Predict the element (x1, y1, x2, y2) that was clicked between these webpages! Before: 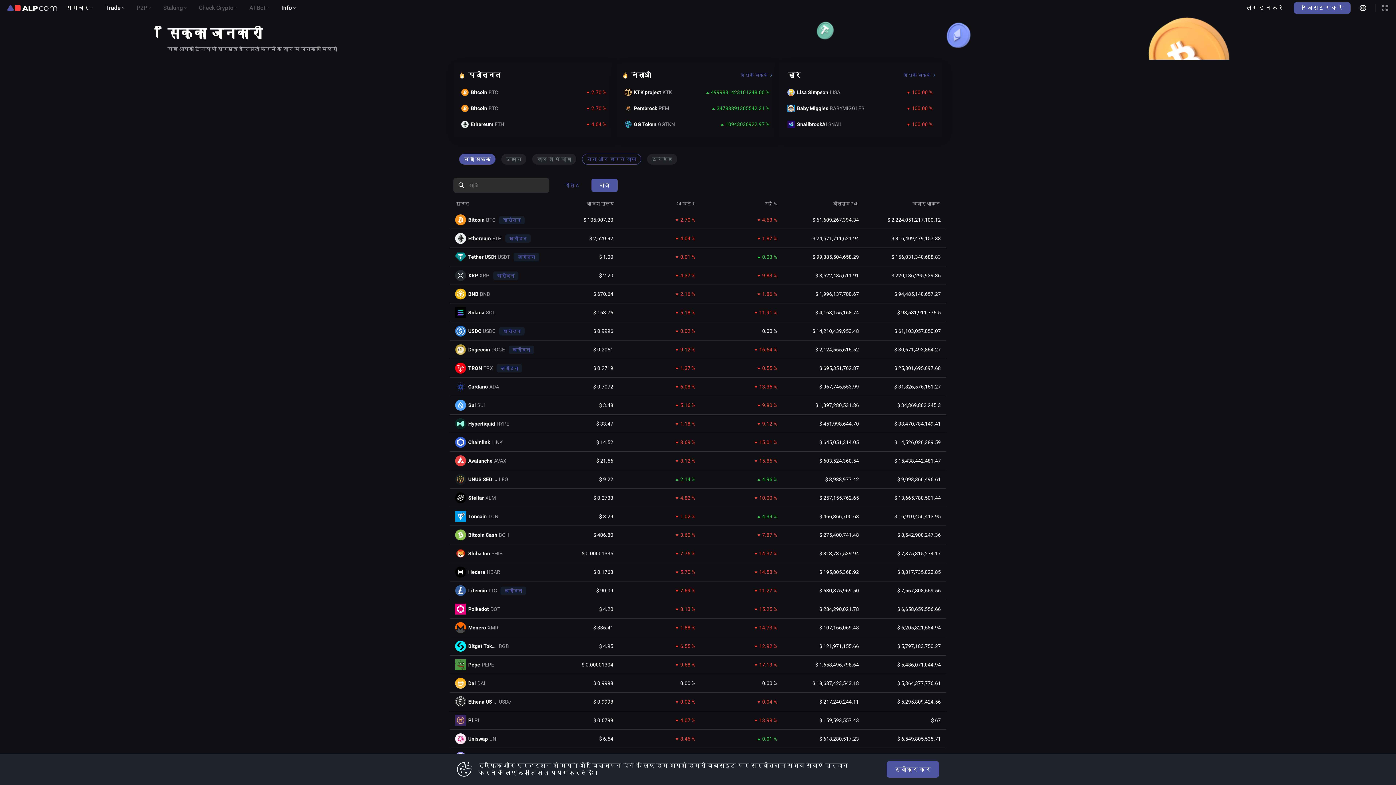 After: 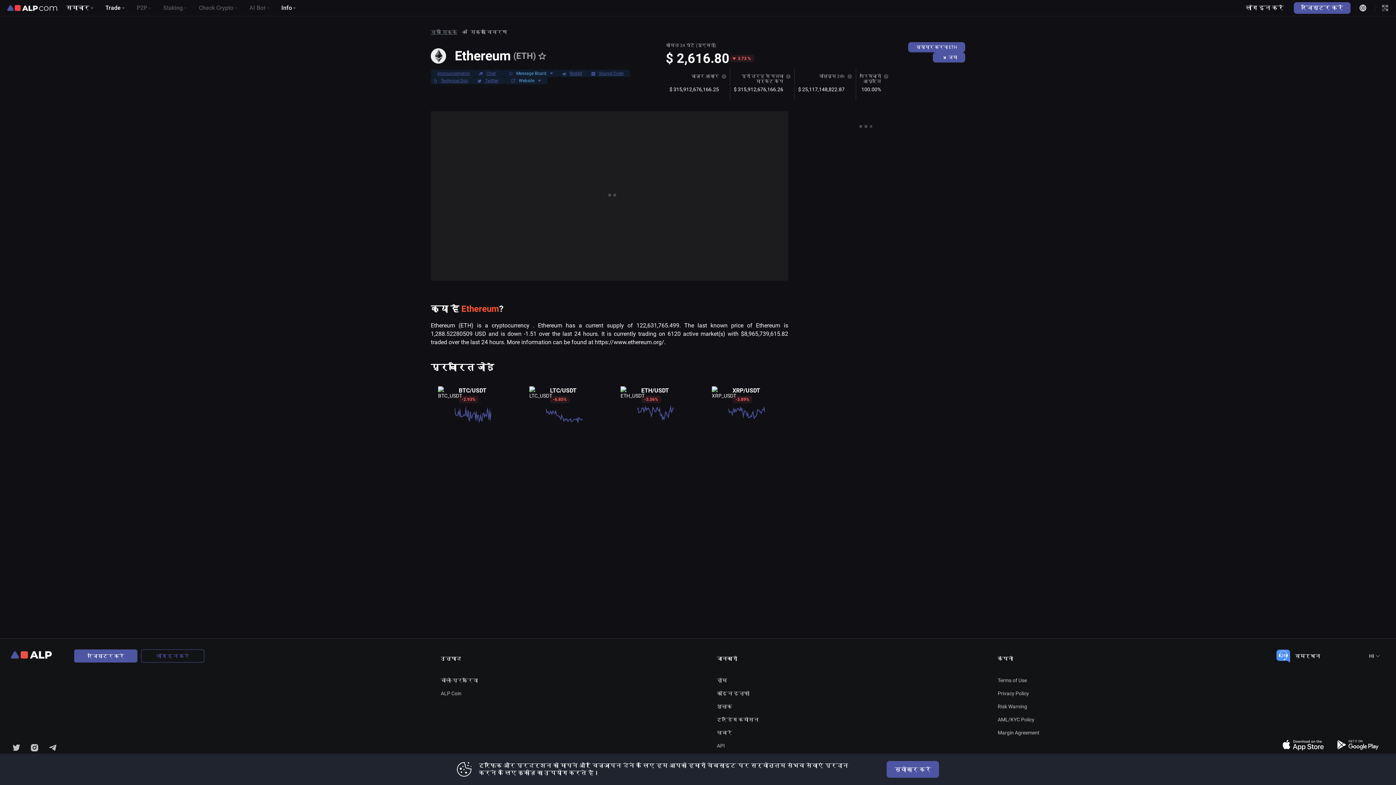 Action: label: खरीदना bbox: (505, 234, 530, 242)